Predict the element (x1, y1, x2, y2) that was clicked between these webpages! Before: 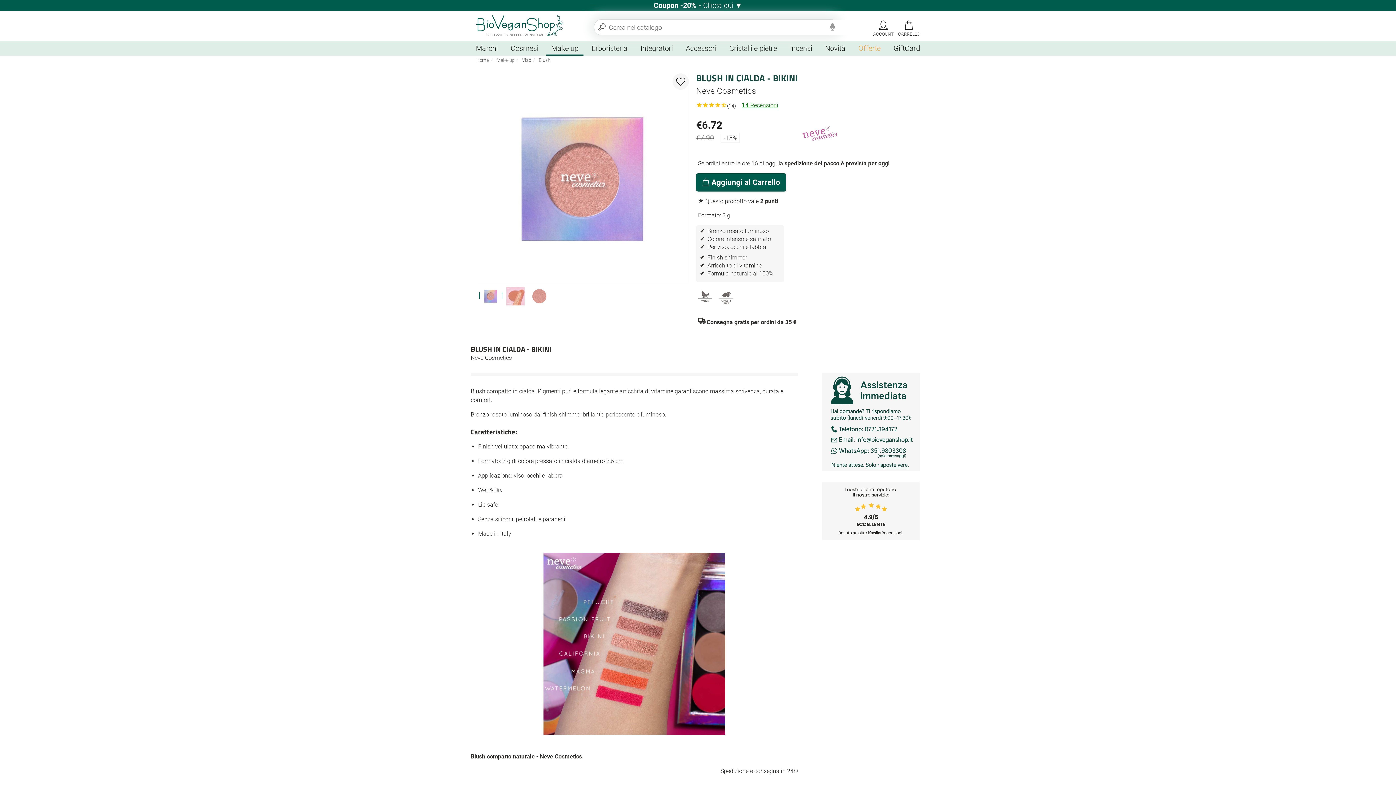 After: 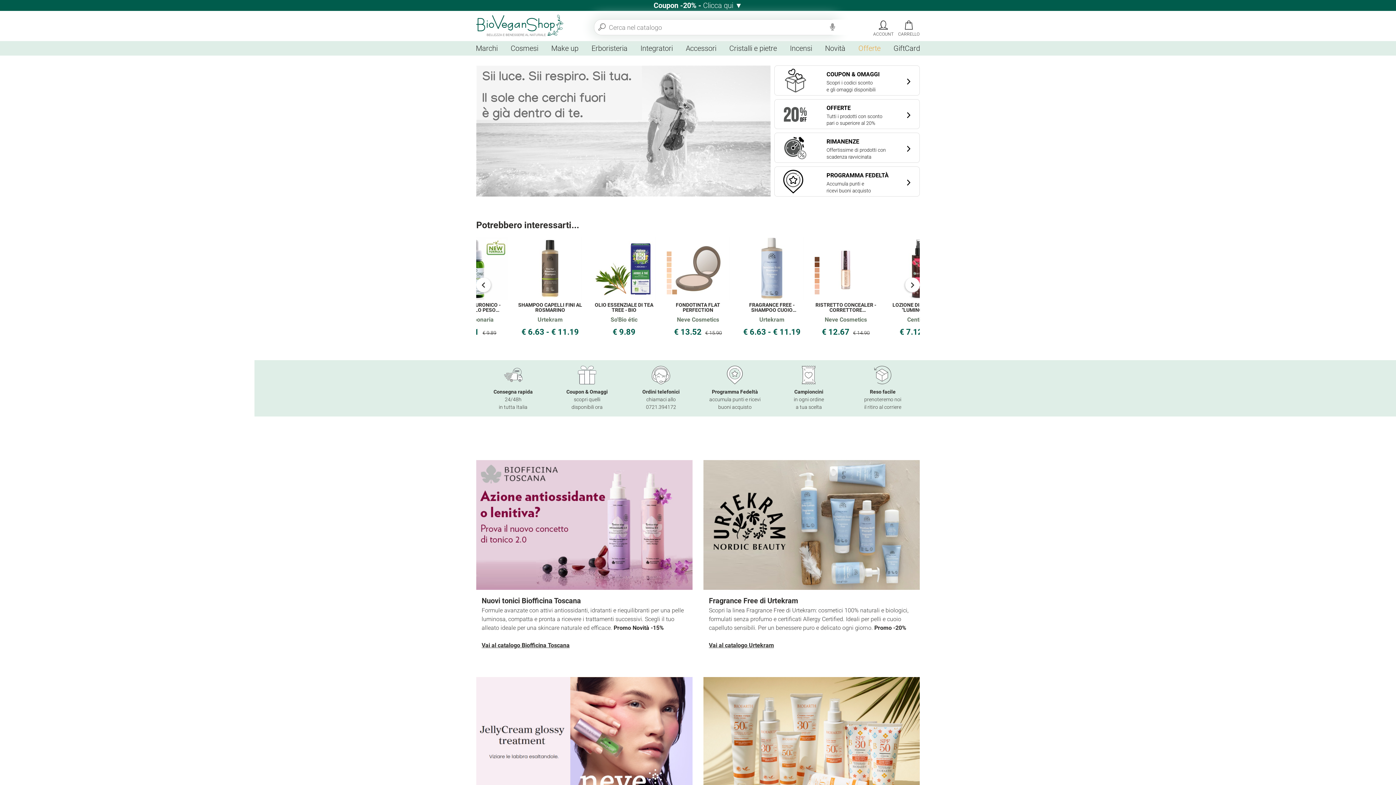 Action: bbox: (594, 19, 610, 34)